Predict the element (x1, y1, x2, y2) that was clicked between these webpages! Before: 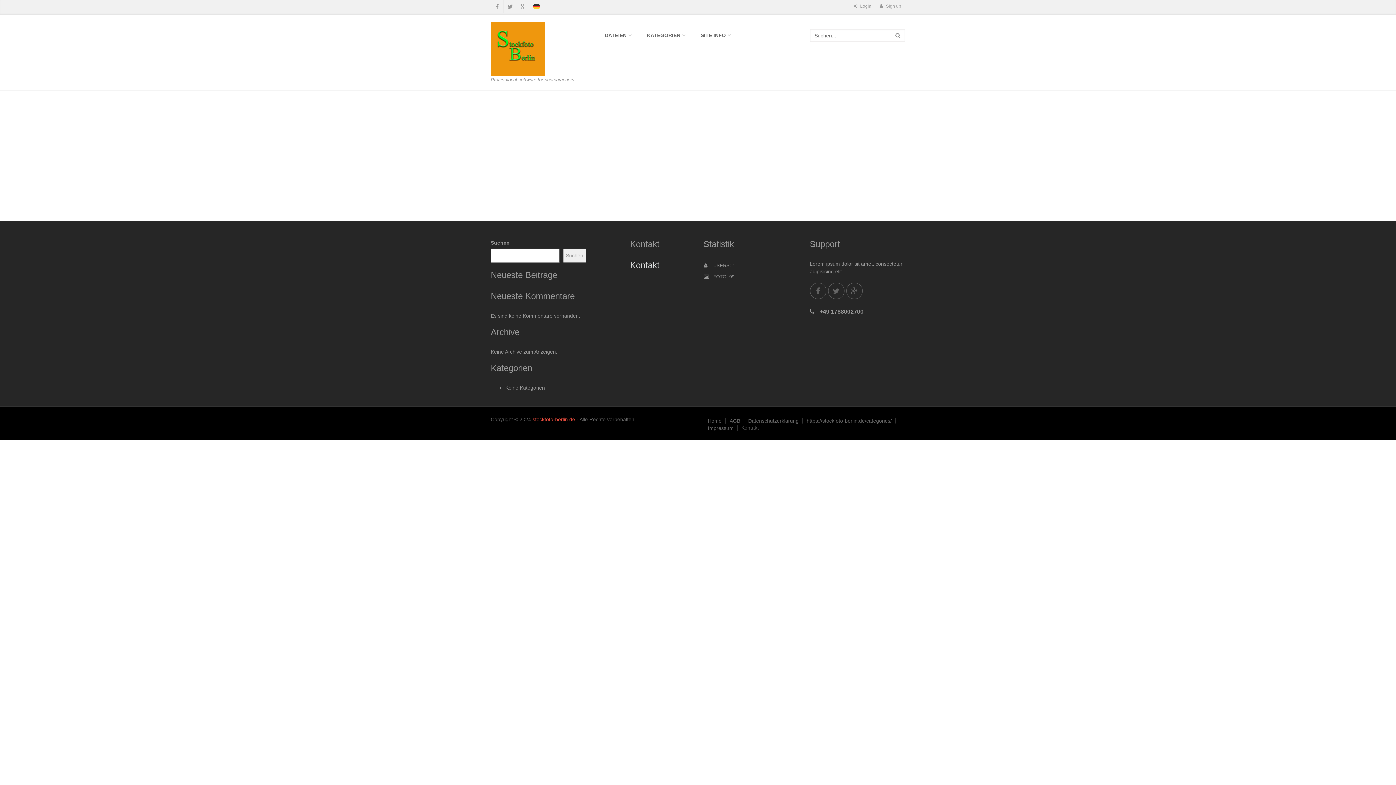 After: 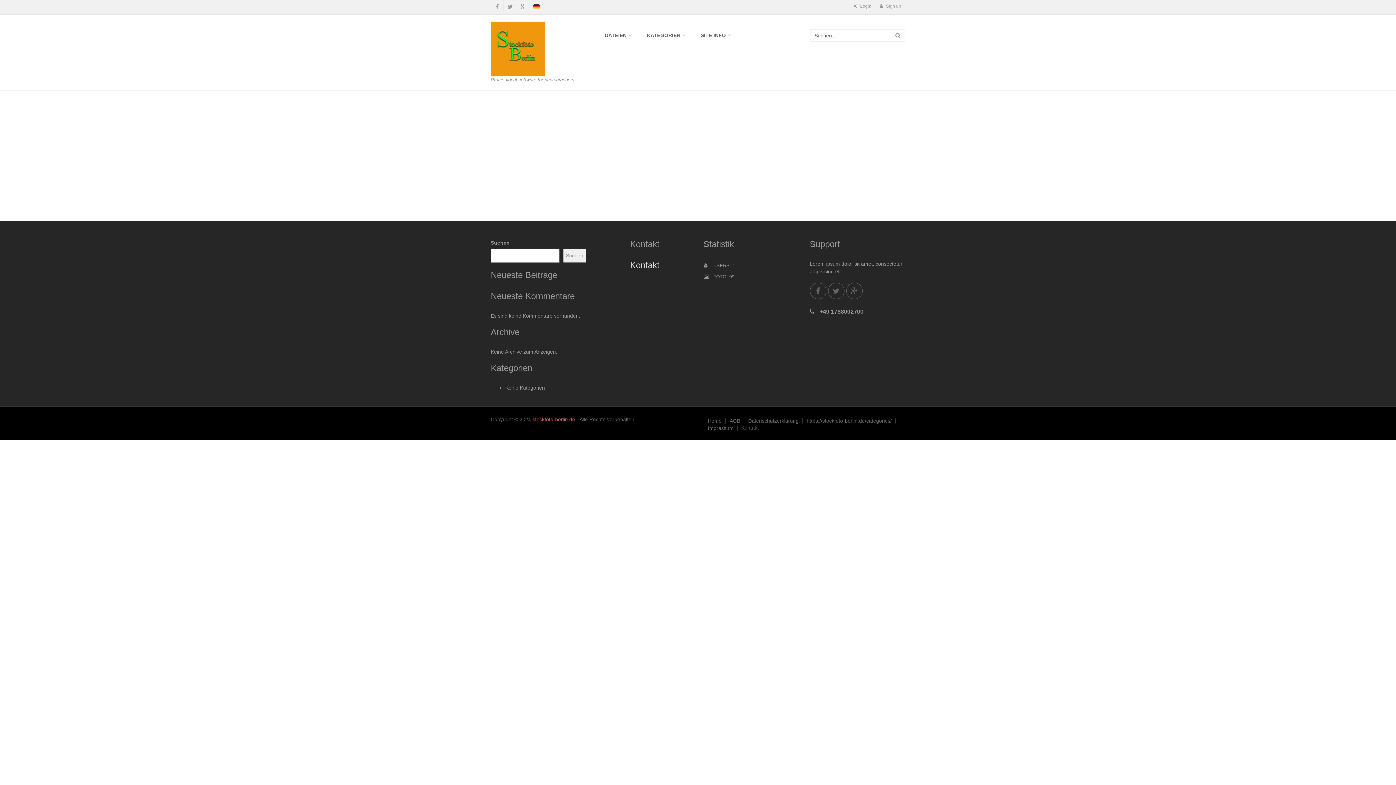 Action: label: stockfoto-berlin.de bbox: (532, 416, 575, 422)